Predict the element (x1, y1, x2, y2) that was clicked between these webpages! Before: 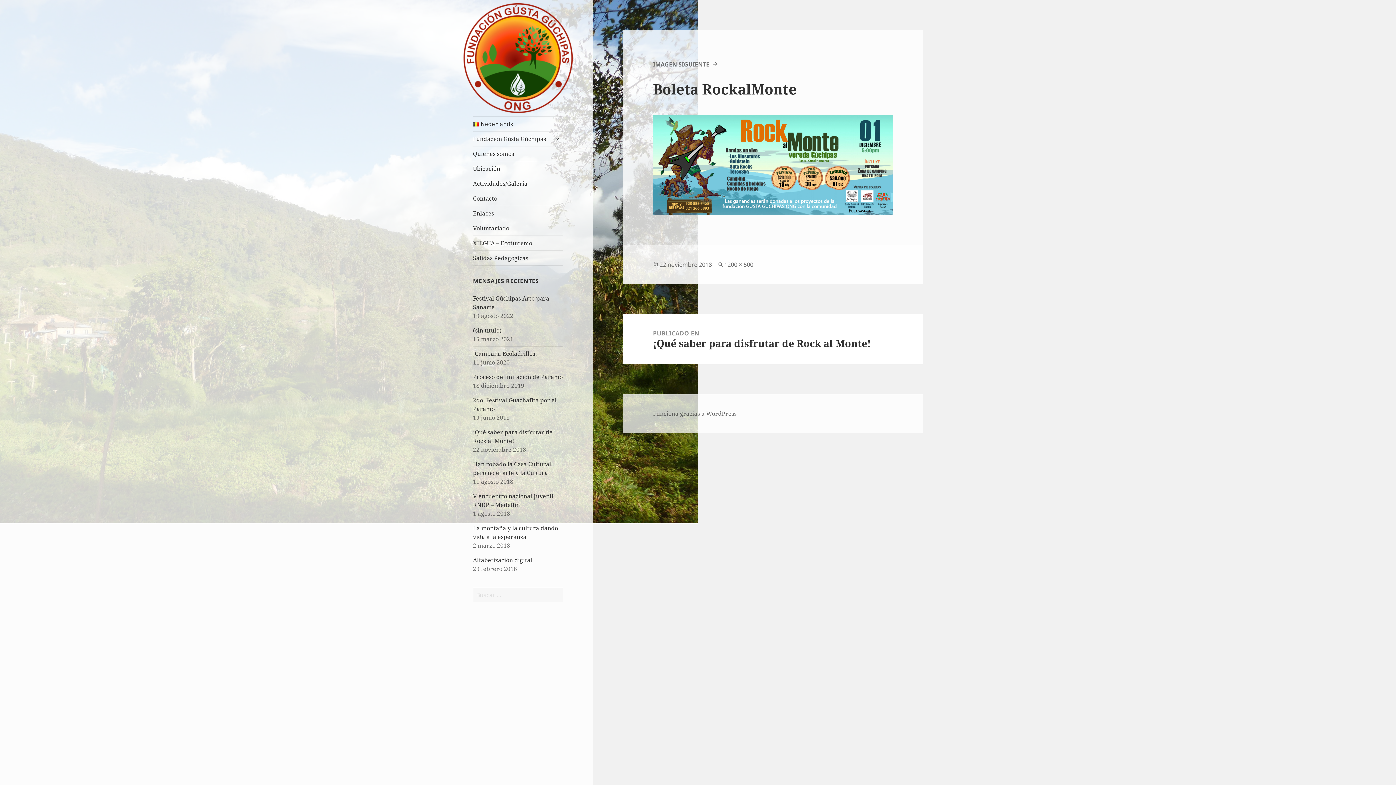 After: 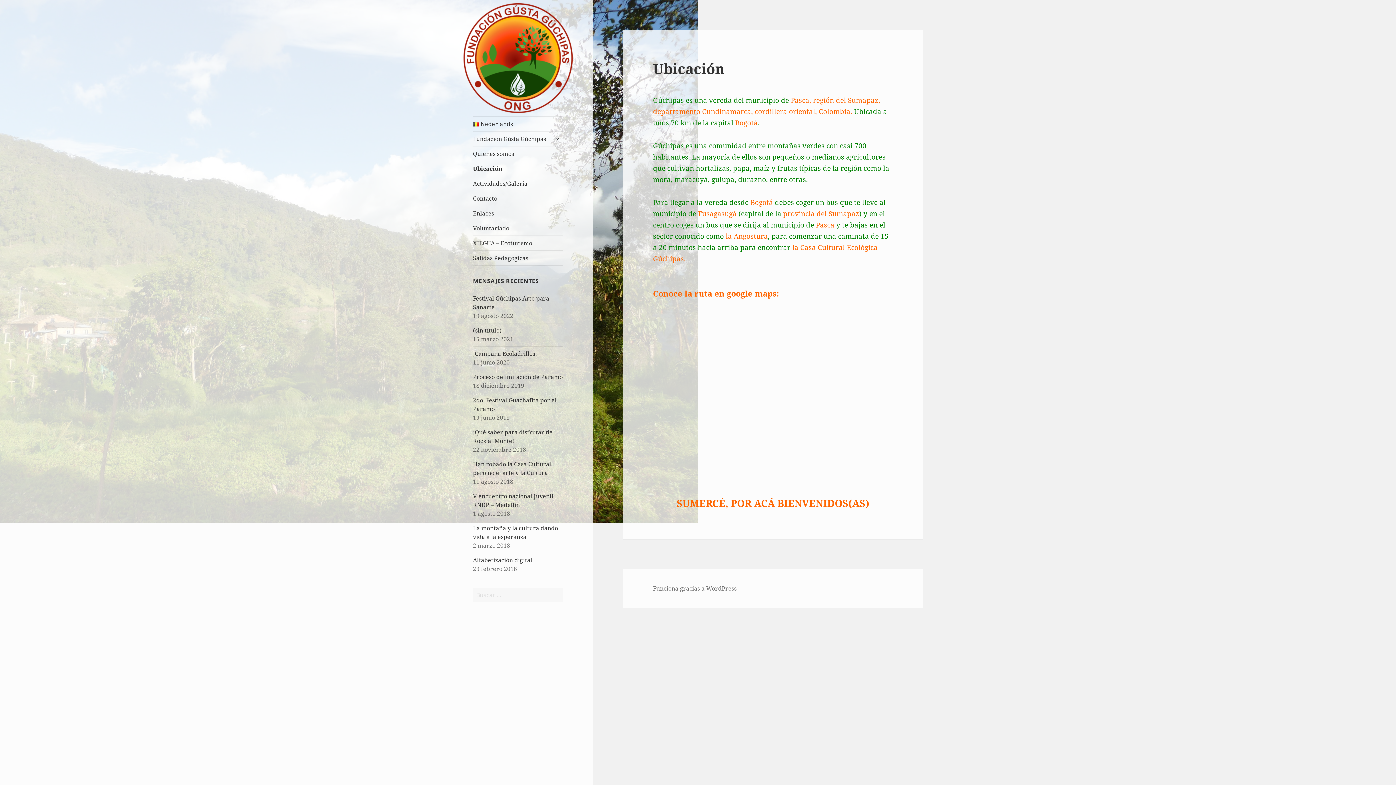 Action: bbox: (473, 161, 563, 176) label: Ubicación